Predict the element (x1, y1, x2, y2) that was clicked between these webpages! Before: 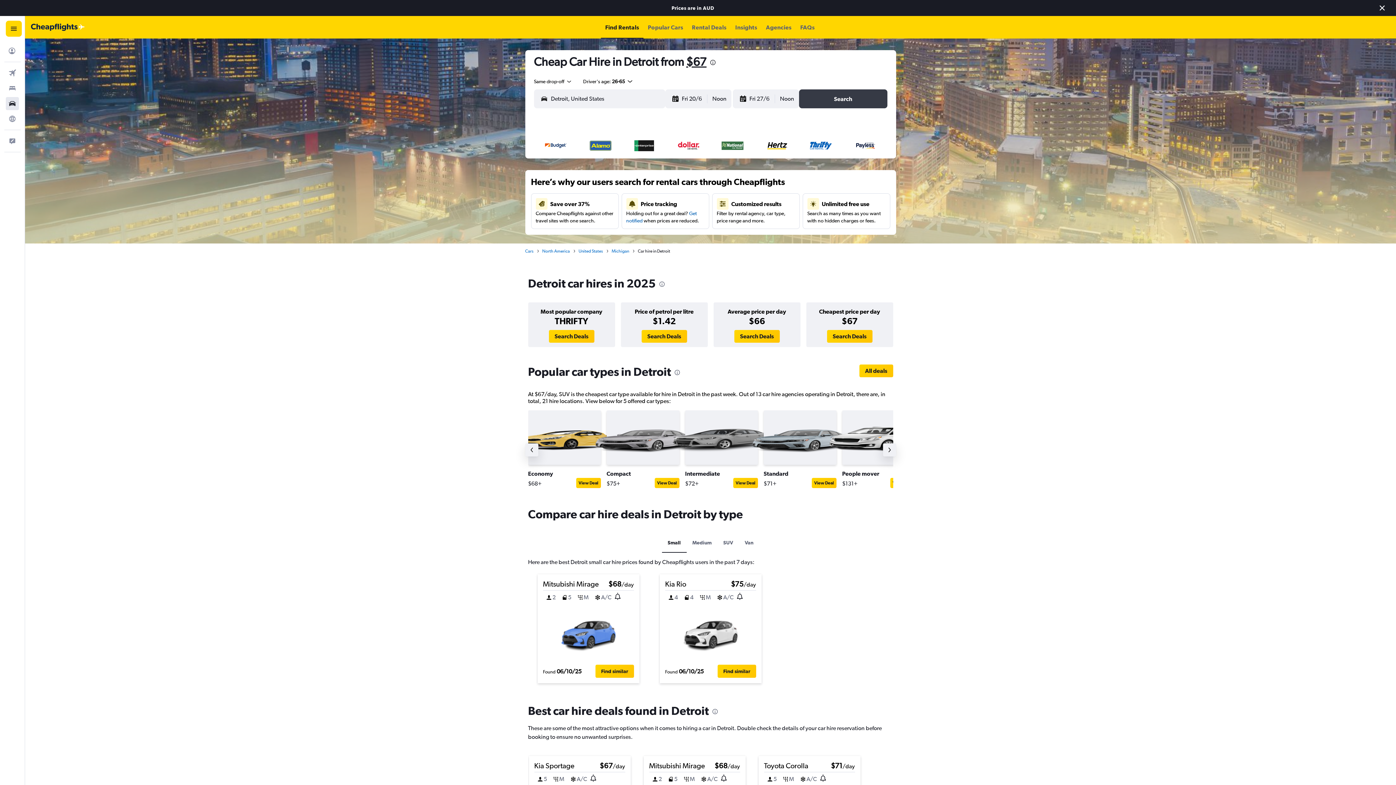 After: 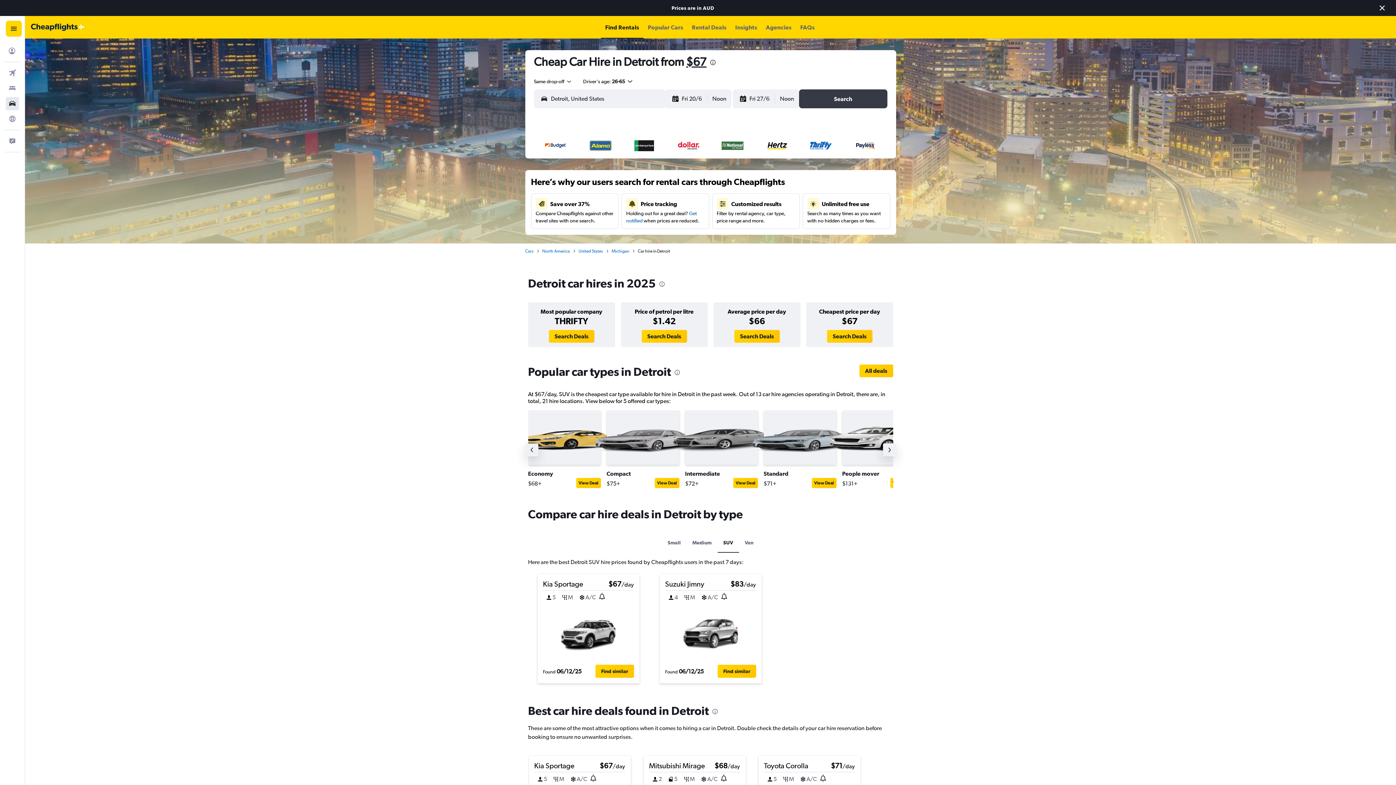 Action: bbox: (717, 533, 739, 553) label: SUV